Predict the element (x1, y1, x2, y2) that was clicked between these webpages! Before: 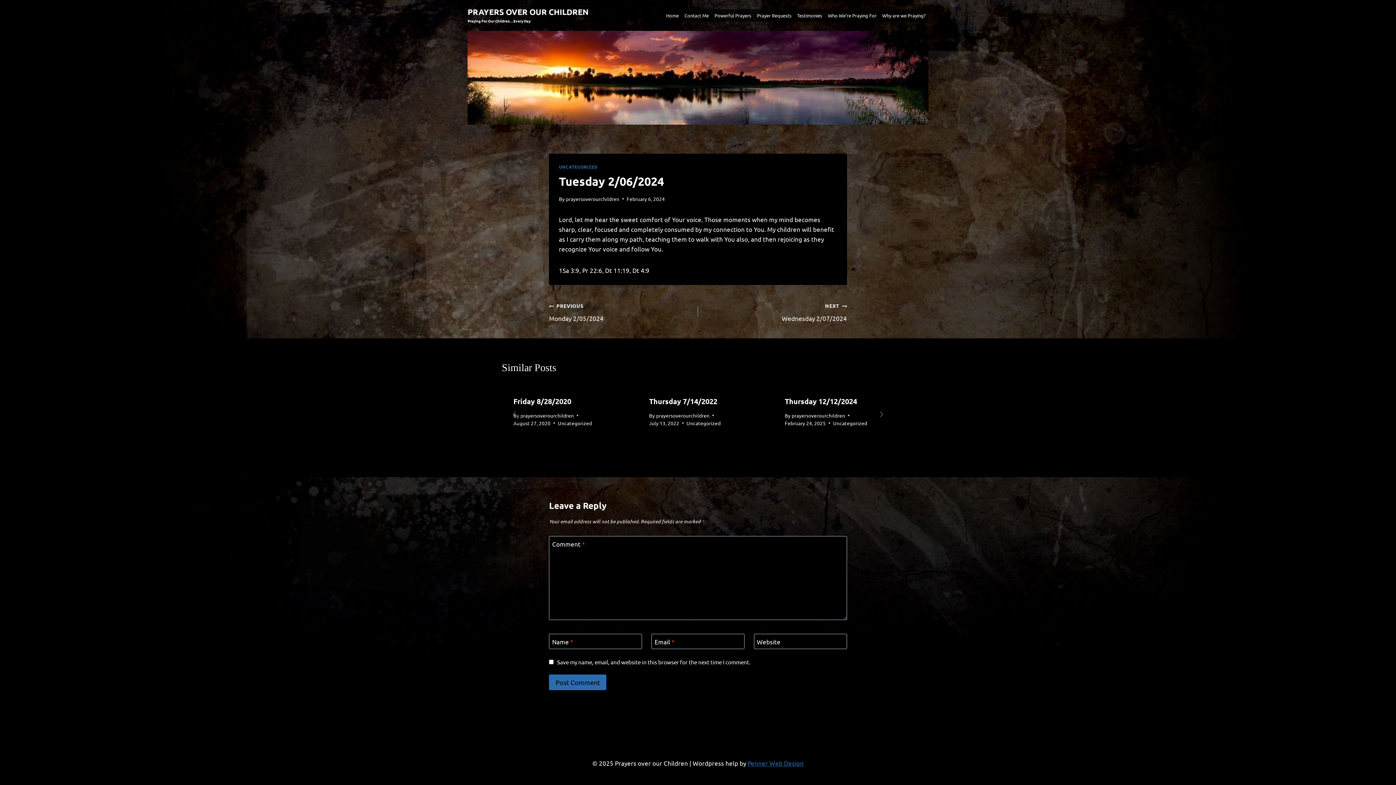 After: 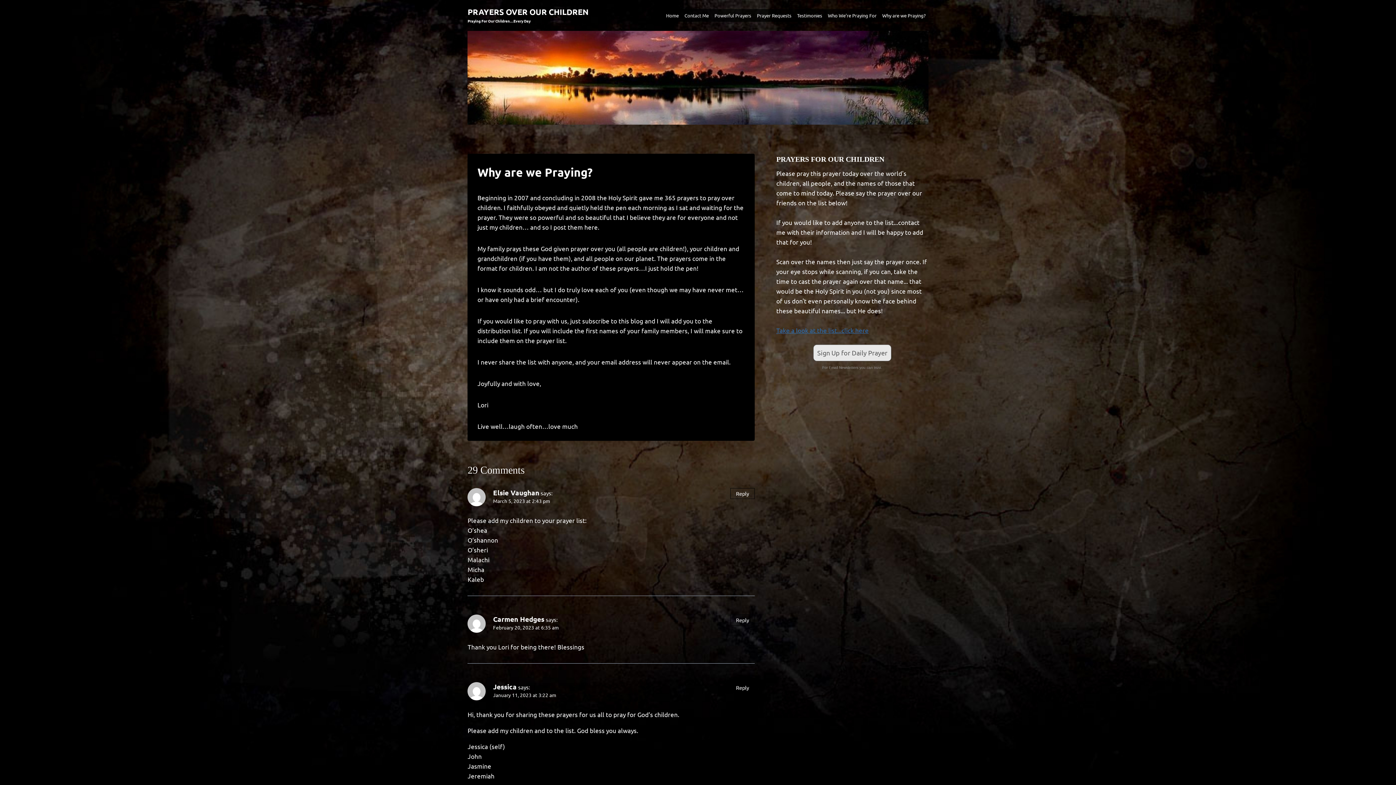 Action: label: Why are we Praying? bbox: (879, 8, 928, 21)